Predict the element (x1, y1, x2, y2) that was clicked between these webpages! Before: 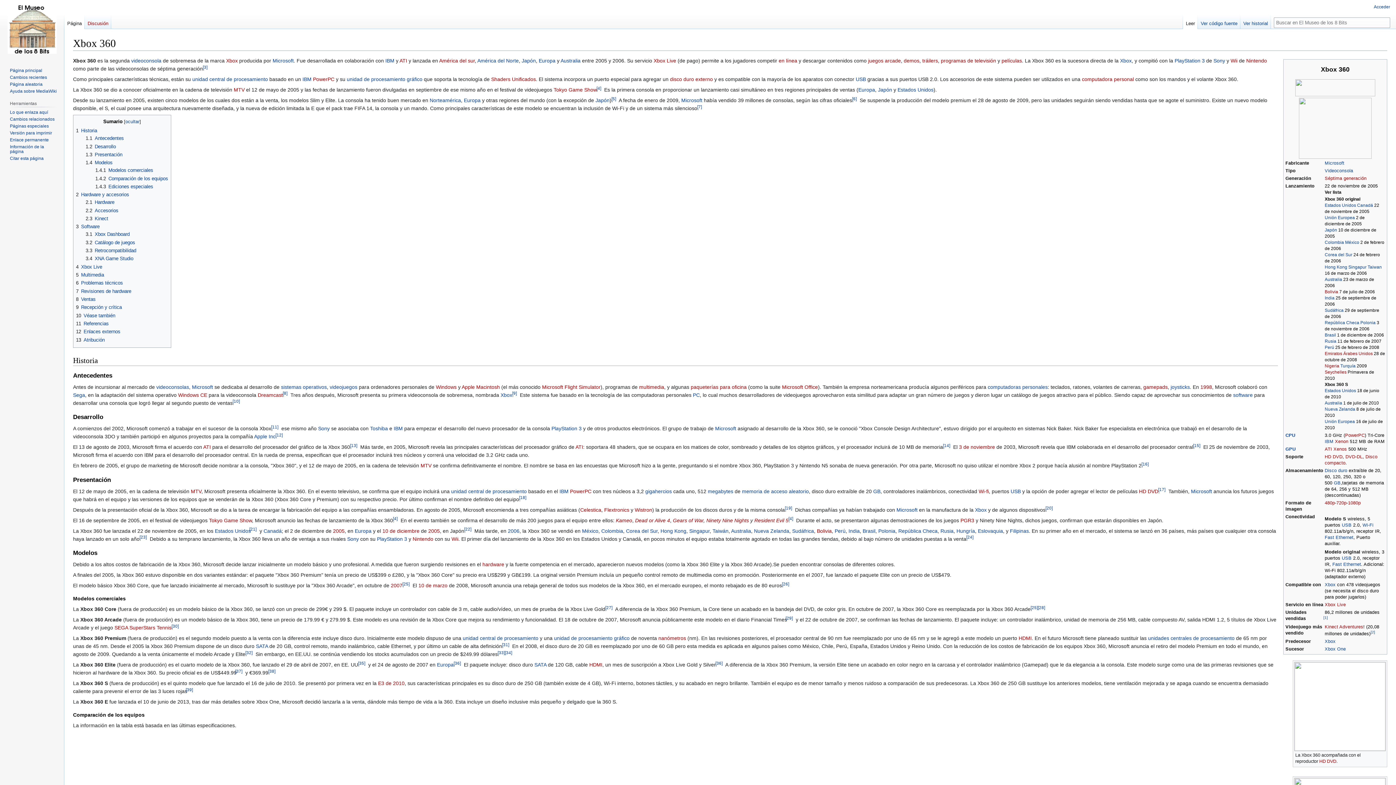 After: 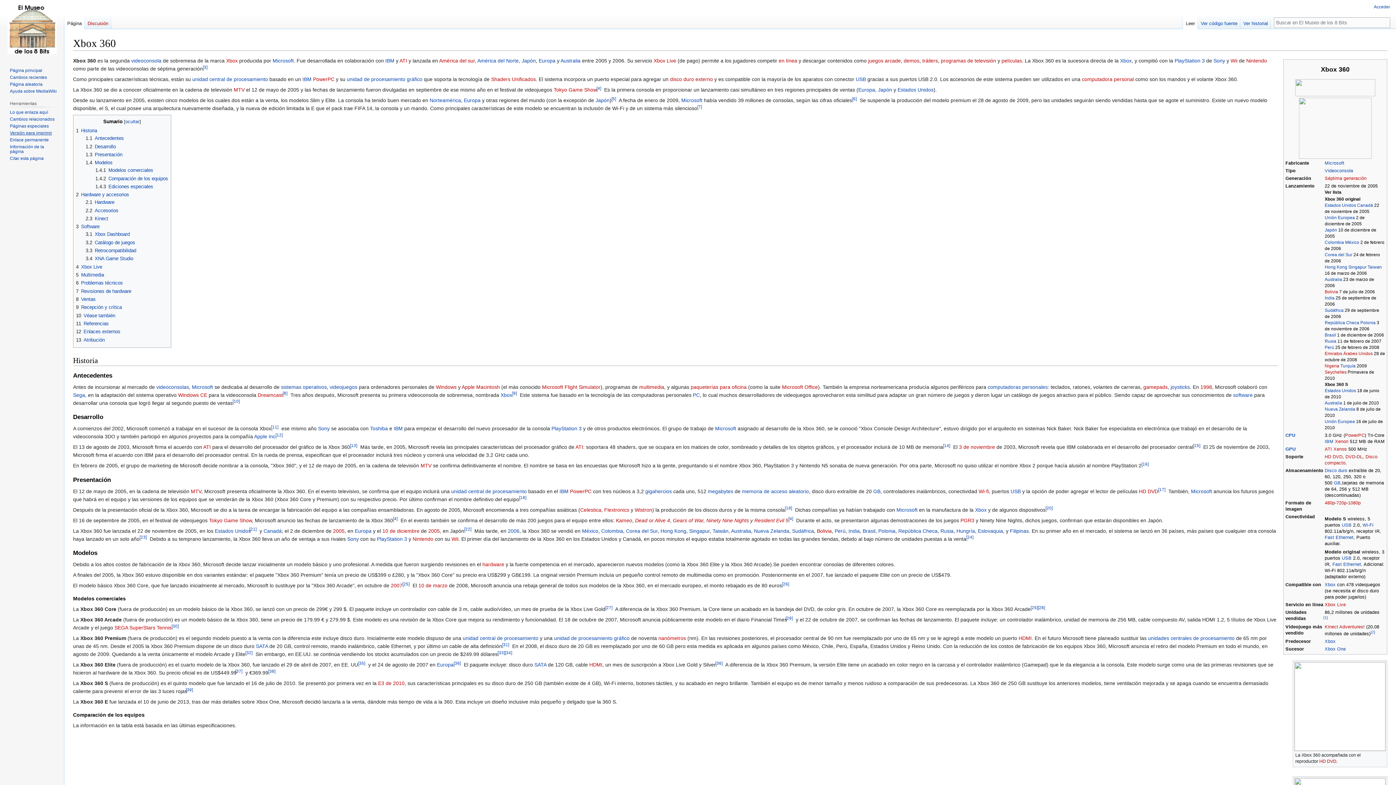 Action: label: Versión para imprimir bbox: (9, 130, 52, 135)